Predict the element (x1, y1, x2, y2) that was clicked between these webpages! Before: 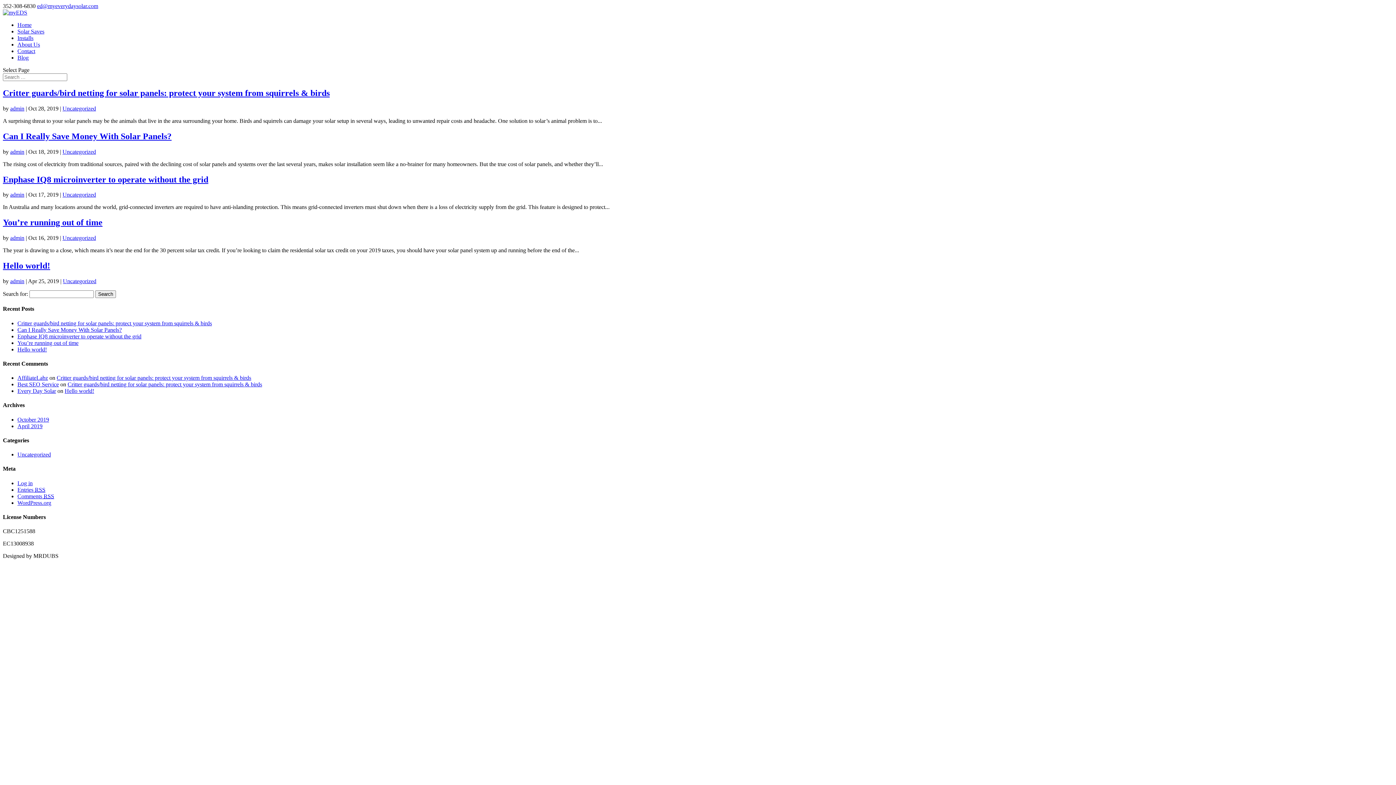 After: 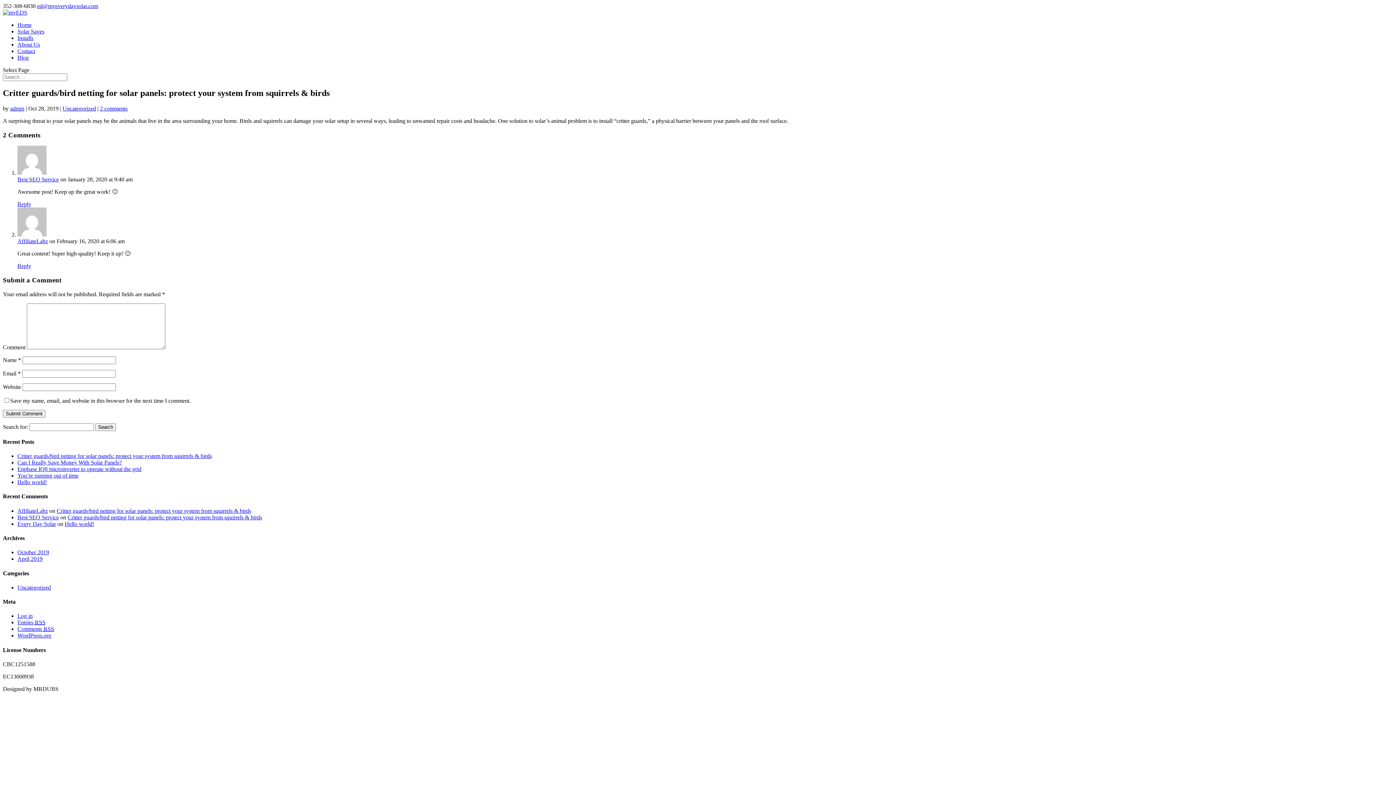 Action: bbox: (67, 381, 262, 387) label: Critter guards/bird netting for solar panels: protect your system from squirrels & birds